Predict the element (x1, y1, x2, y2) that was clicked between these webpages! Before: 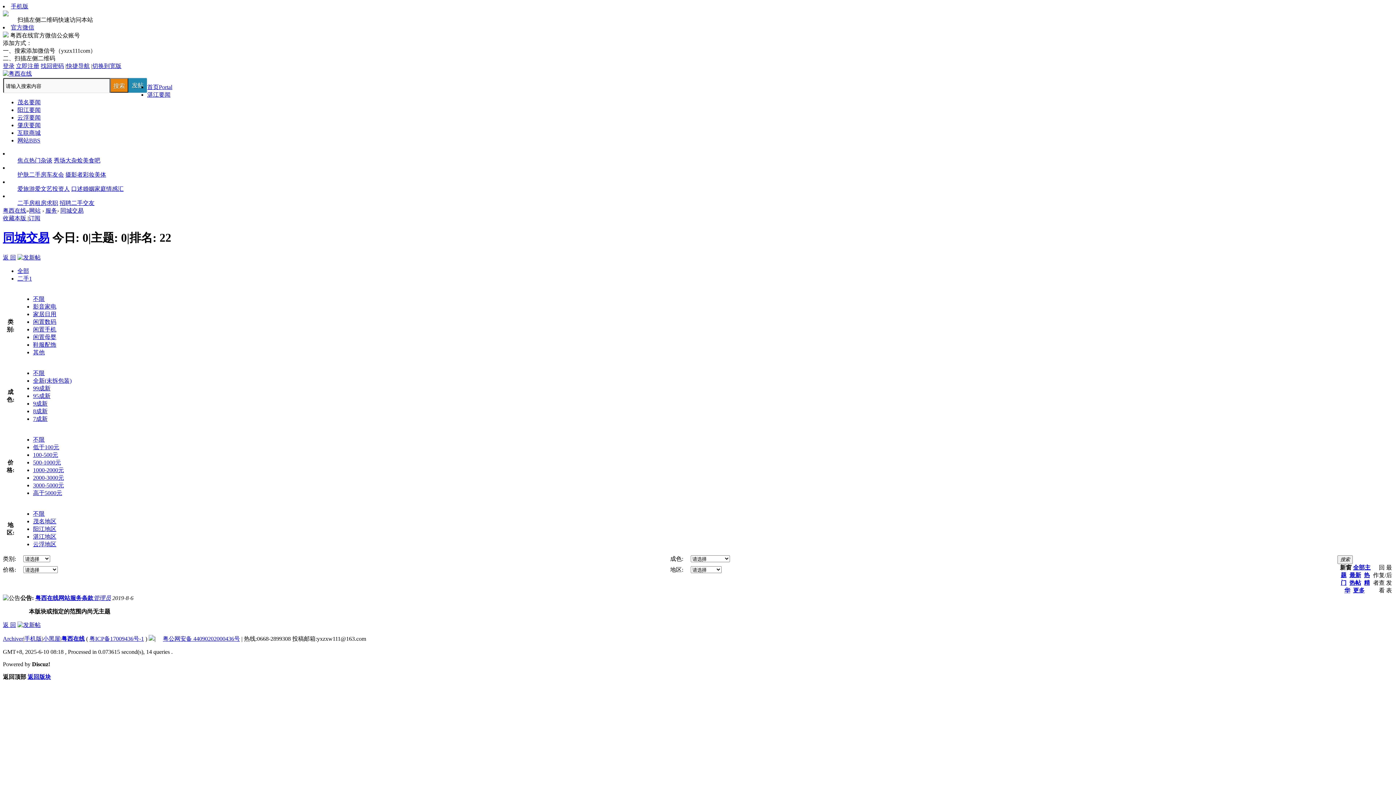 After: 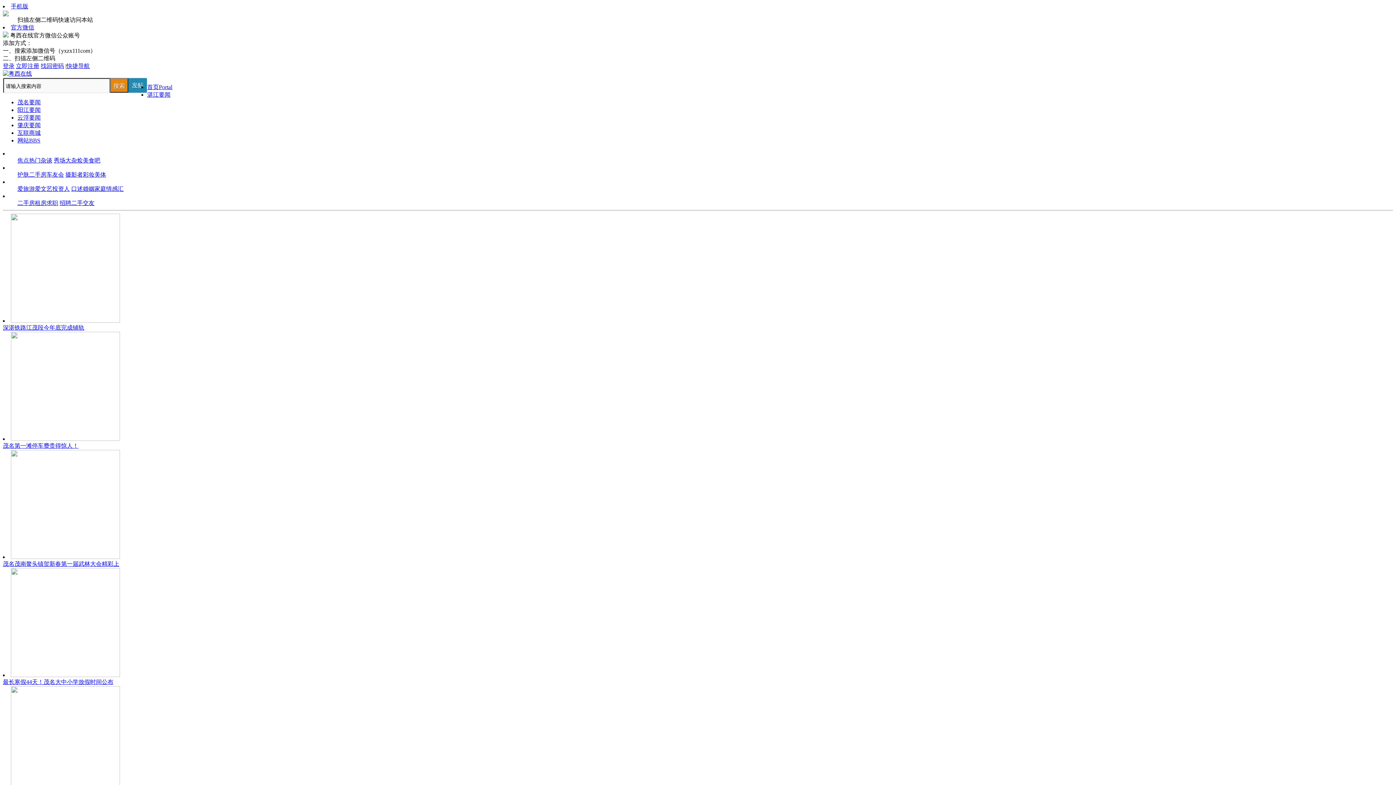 Action: label: 护肤 bbox: (17, 171, 29, 177)